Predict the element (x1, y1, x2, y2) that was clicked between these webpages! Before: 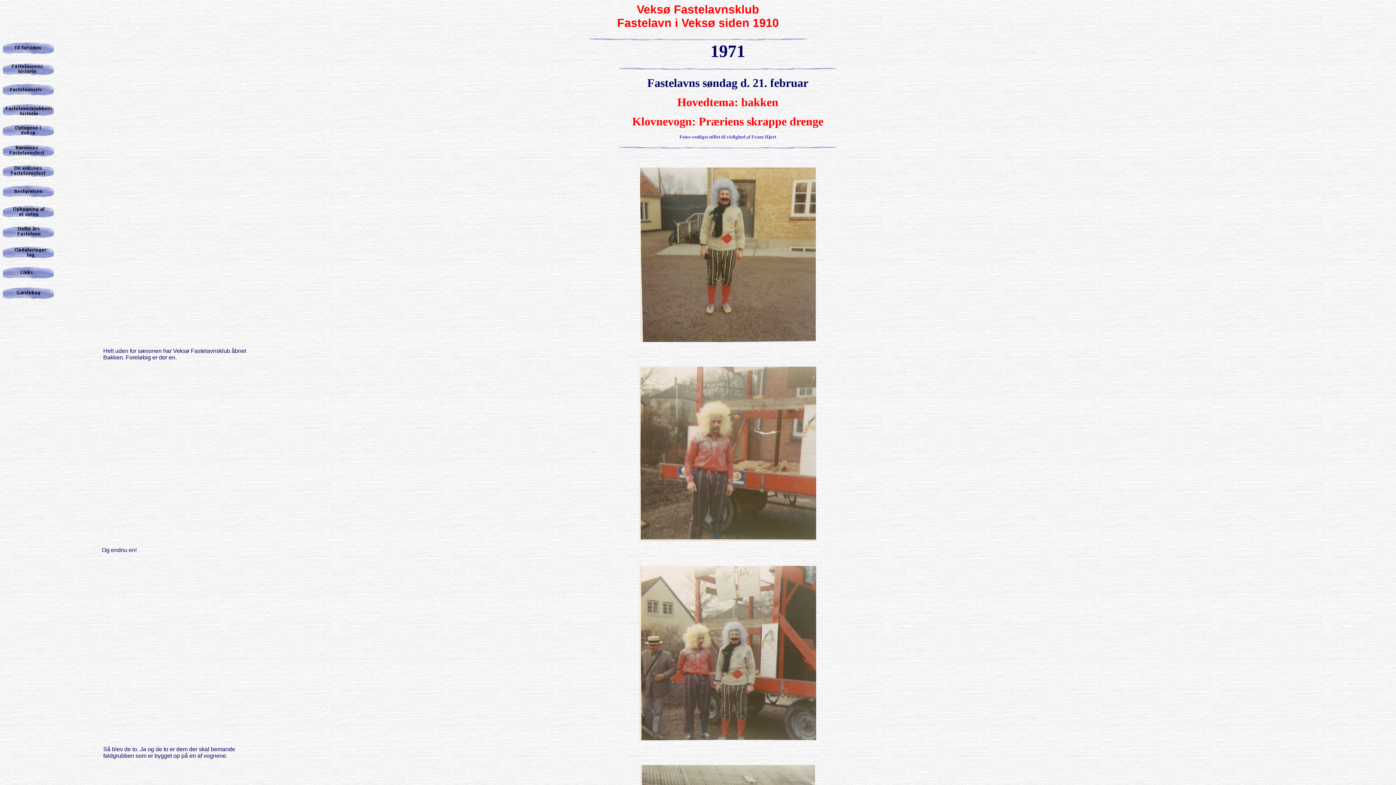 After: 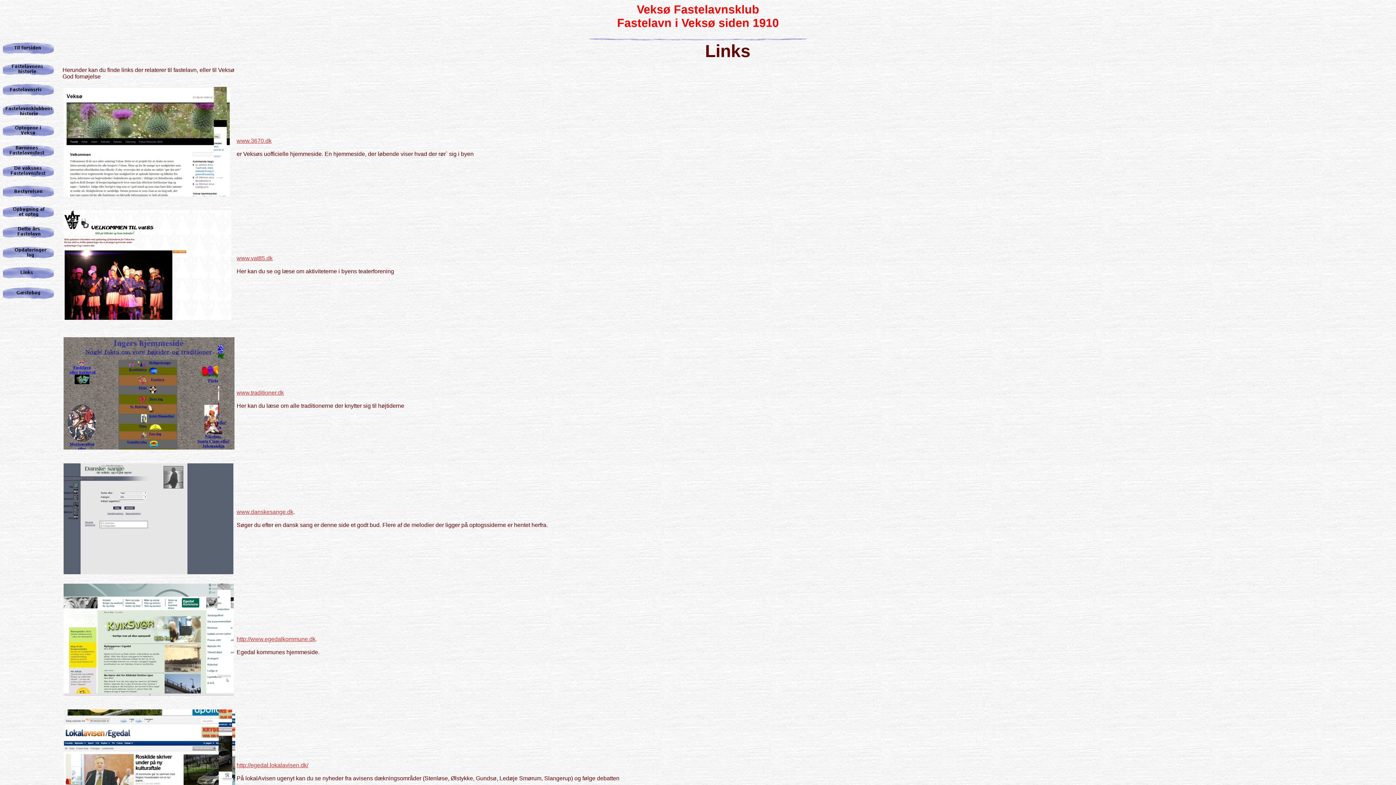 Action: bbox: (2, 275, 53, 281)